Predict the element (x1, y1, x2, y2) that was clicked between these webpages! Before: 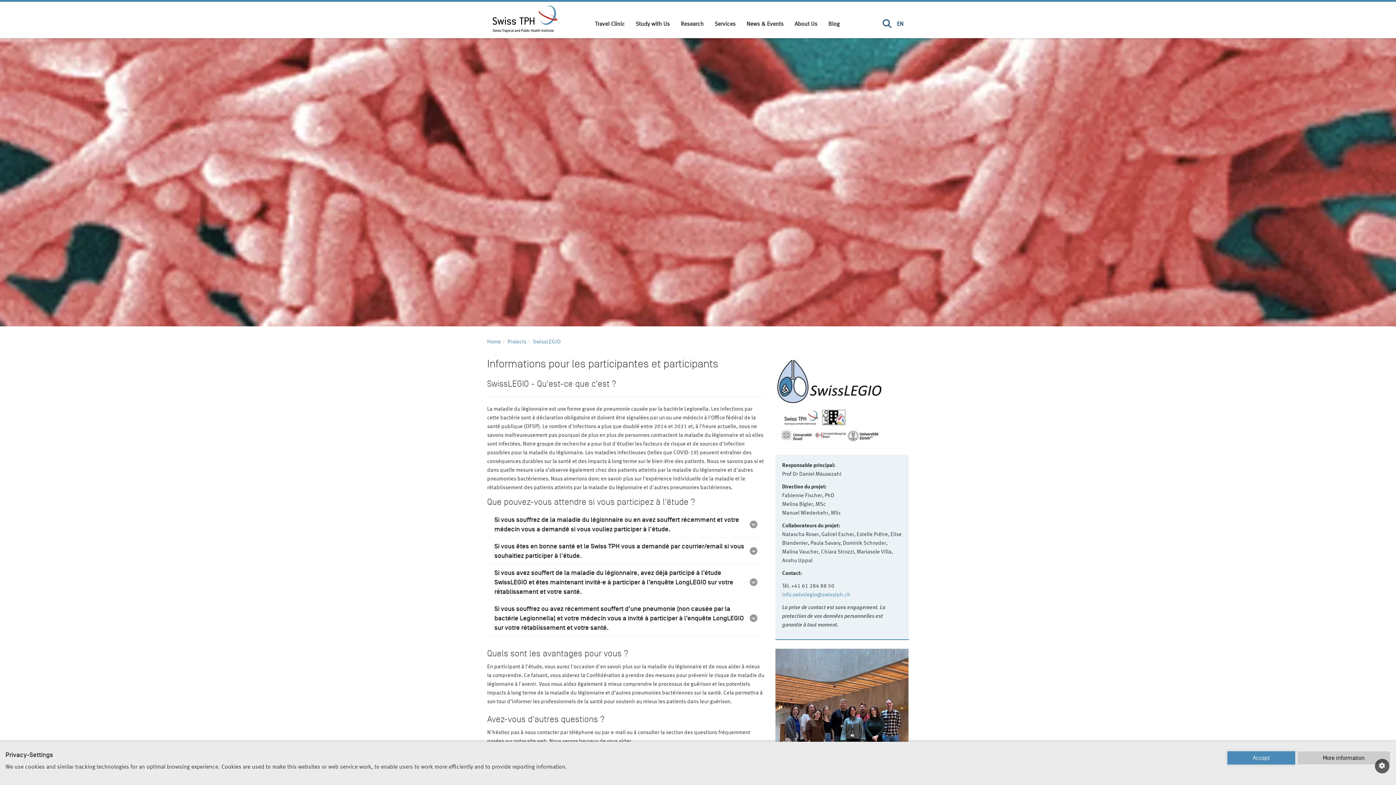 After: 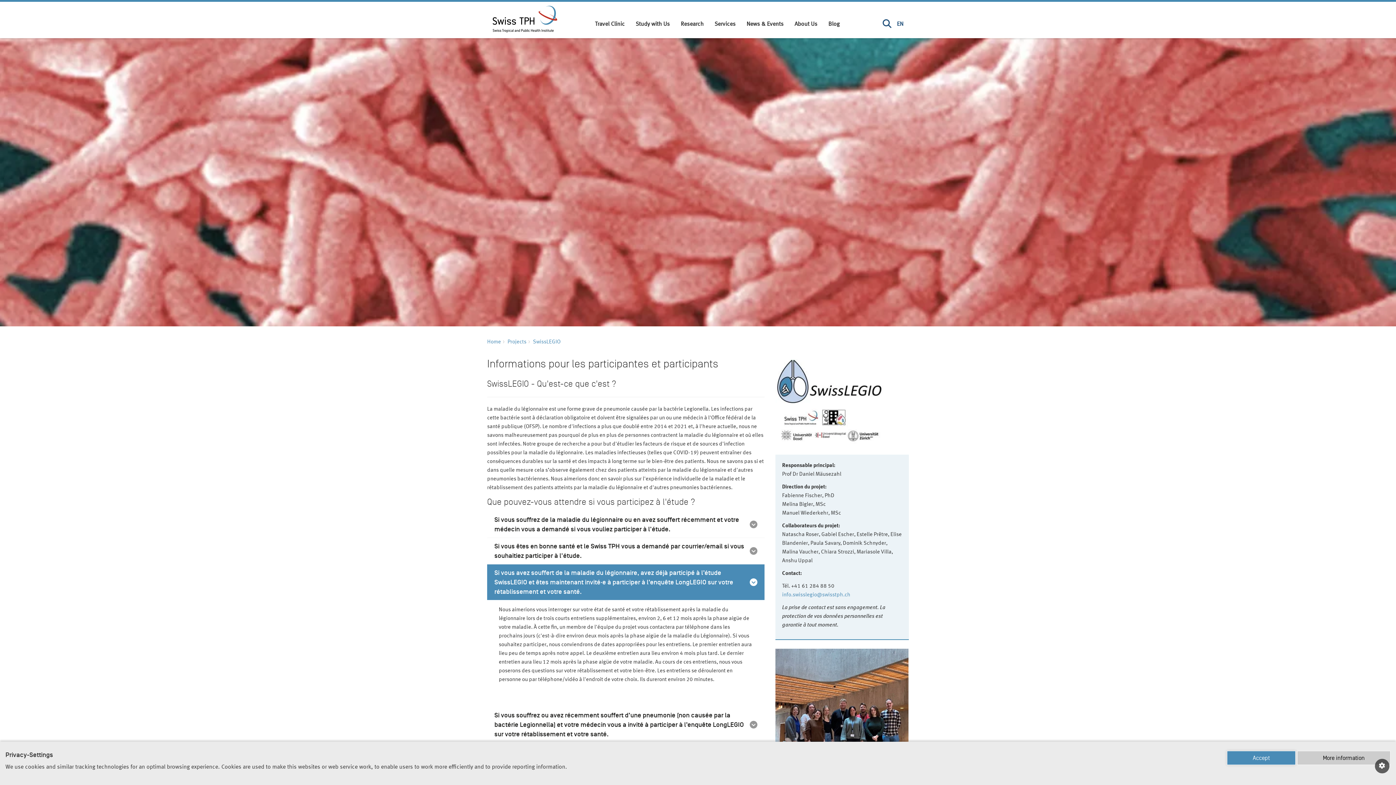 Action: bbox: (487, 564, 764, 600) label: Si vous avez souffert de la maladie du légionnaire, avez déjà participé à l’étude SwissLEGIO et êtes maintenant invité·e à participer à l’enquête LongLEGIO sur votre rétablissement et votre santé.